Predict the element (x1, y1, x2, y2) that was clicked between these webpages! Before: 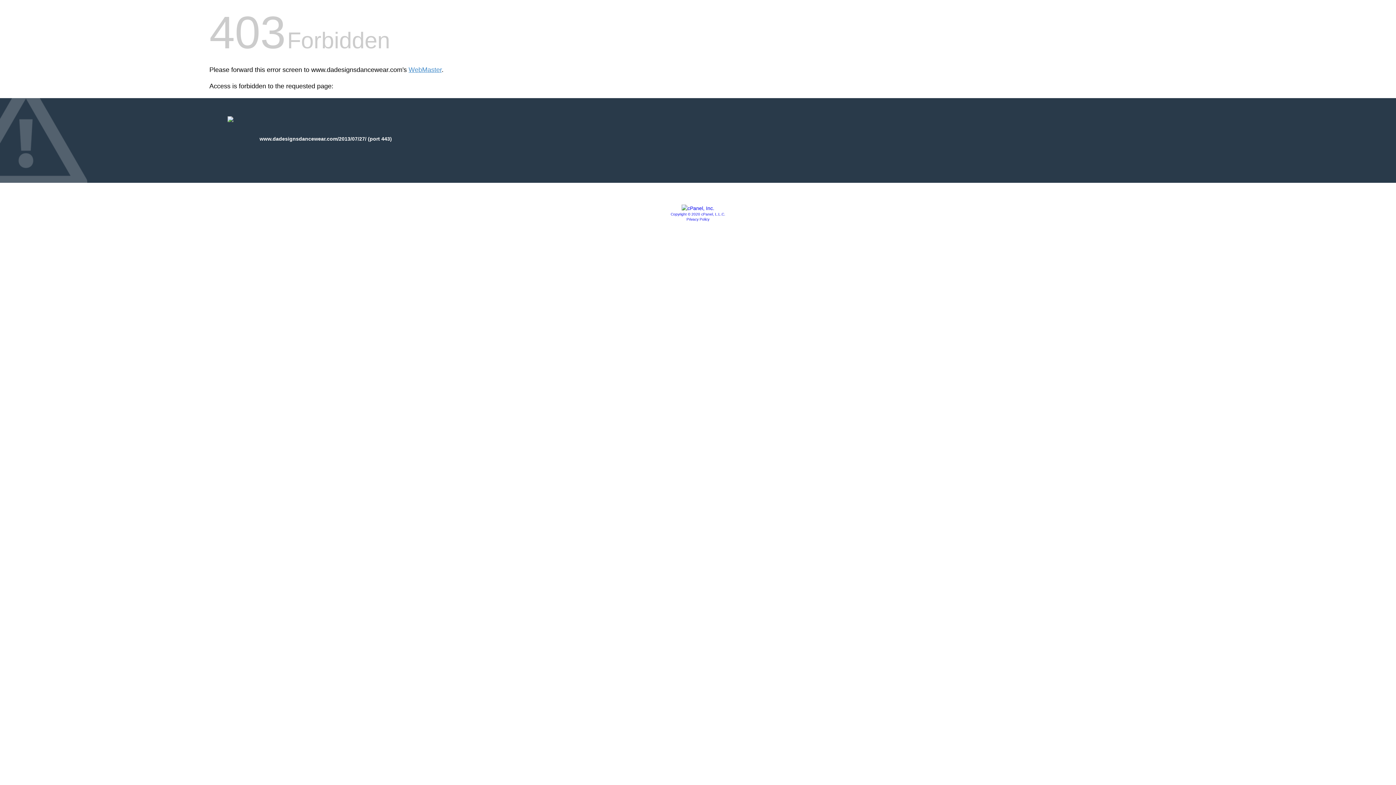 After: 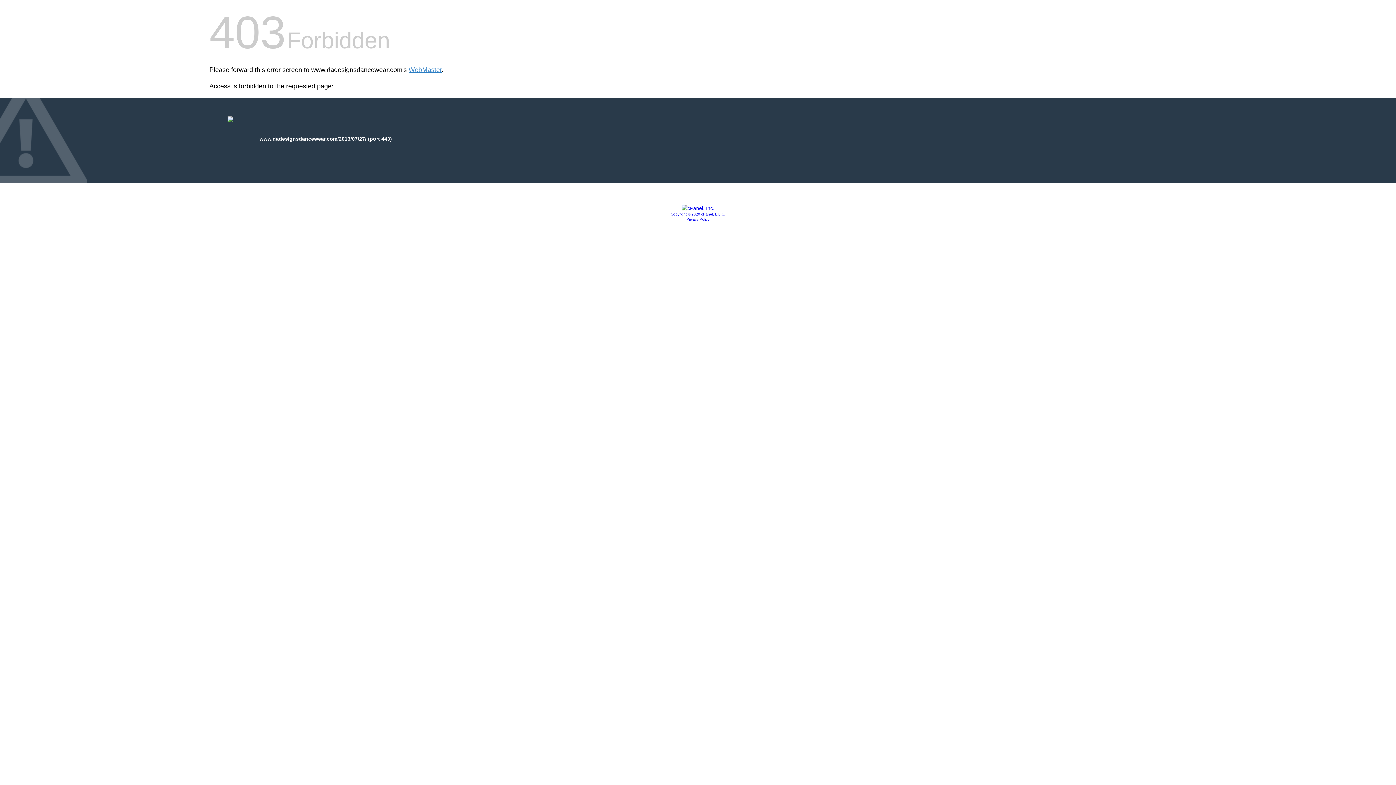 Action: bbox: (670, 212, 725, 216) label: Copyright © 2020 cPanel, L.L.C.